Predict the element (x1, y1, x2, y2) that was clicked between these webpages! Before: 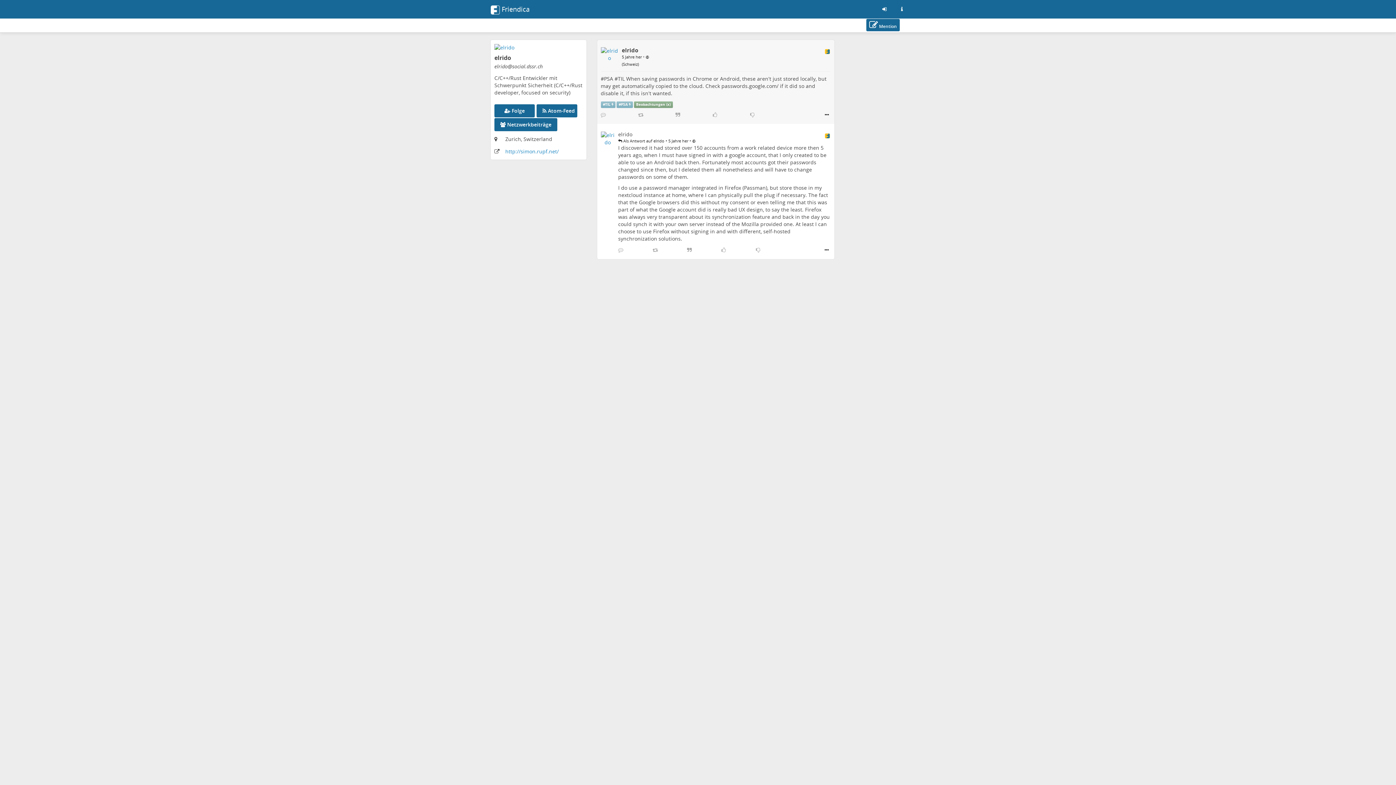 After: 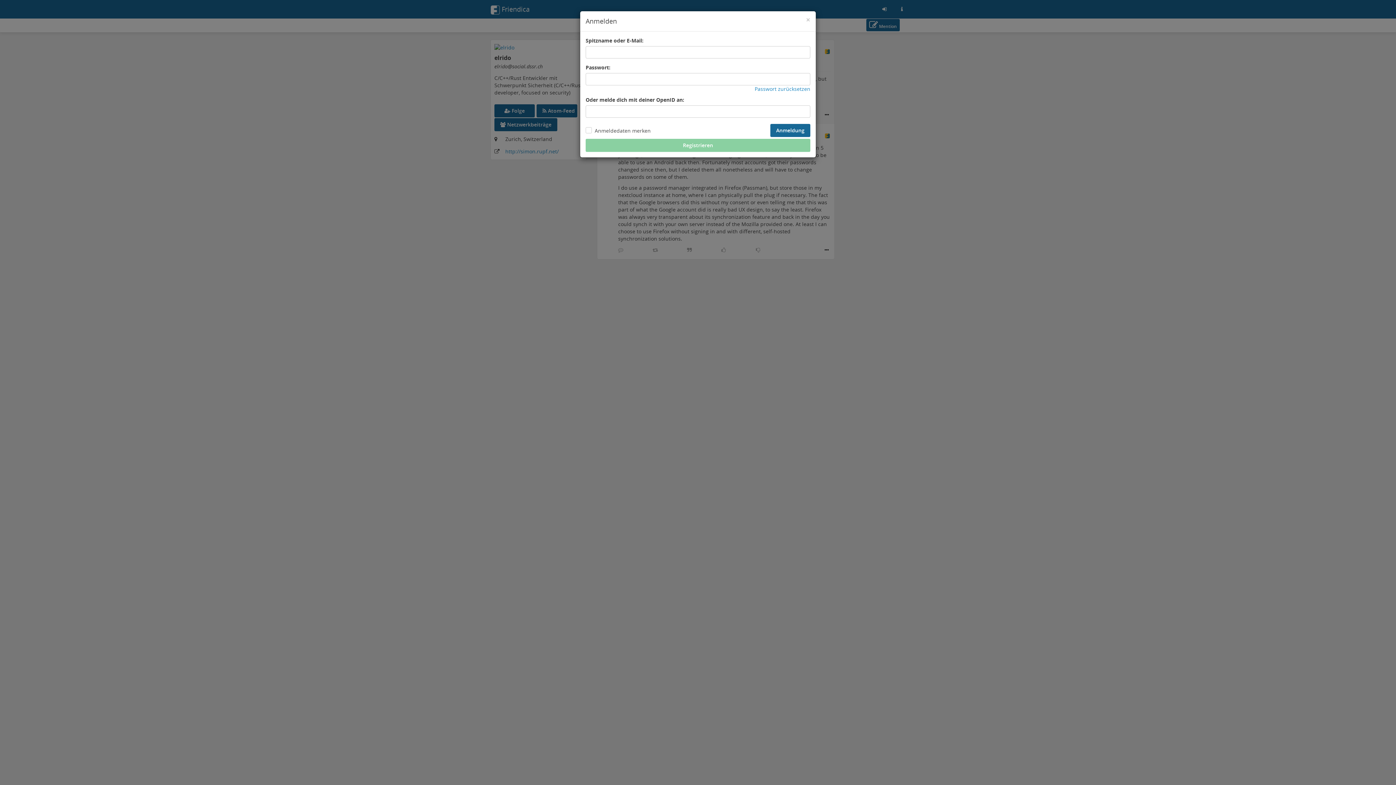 Action: label: Anmelden bbox: (876, 0, 893, 18)